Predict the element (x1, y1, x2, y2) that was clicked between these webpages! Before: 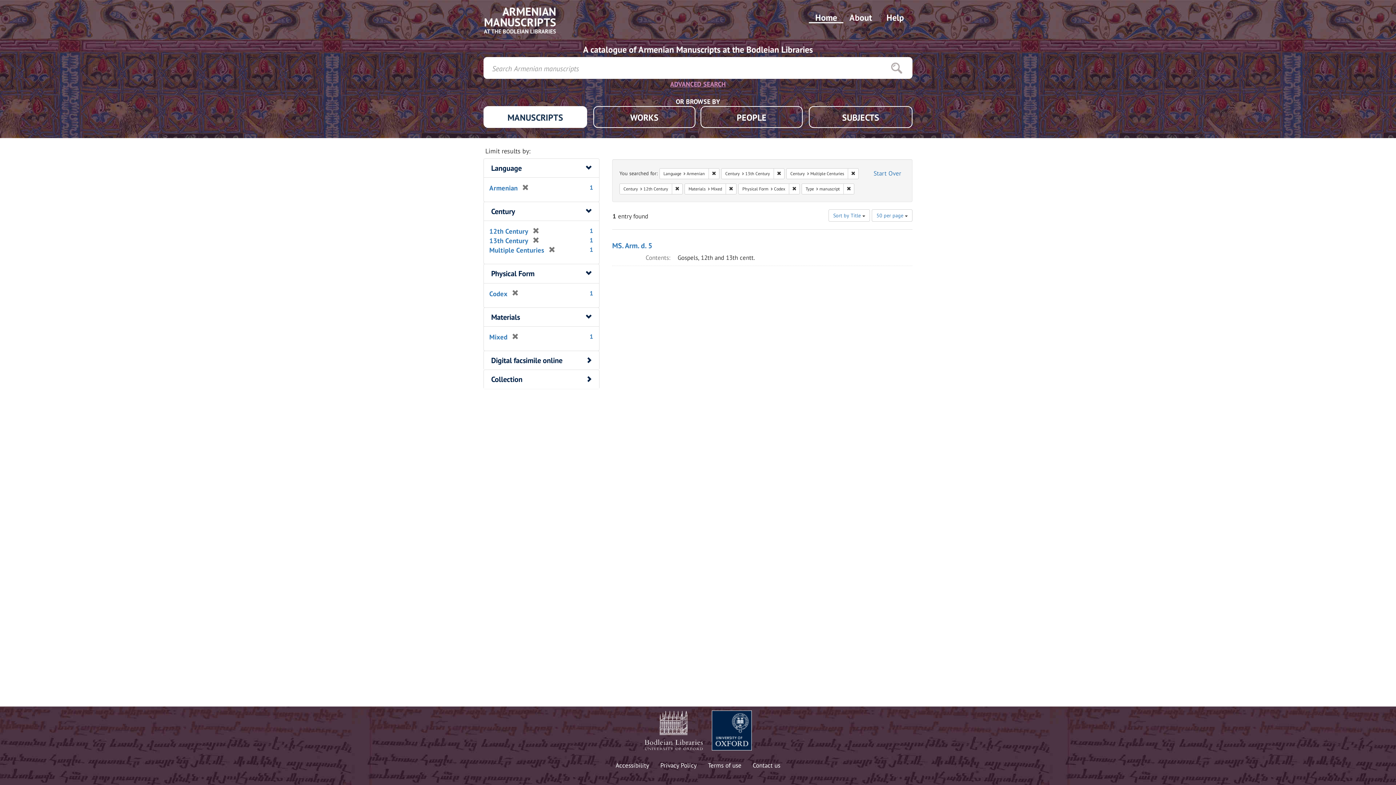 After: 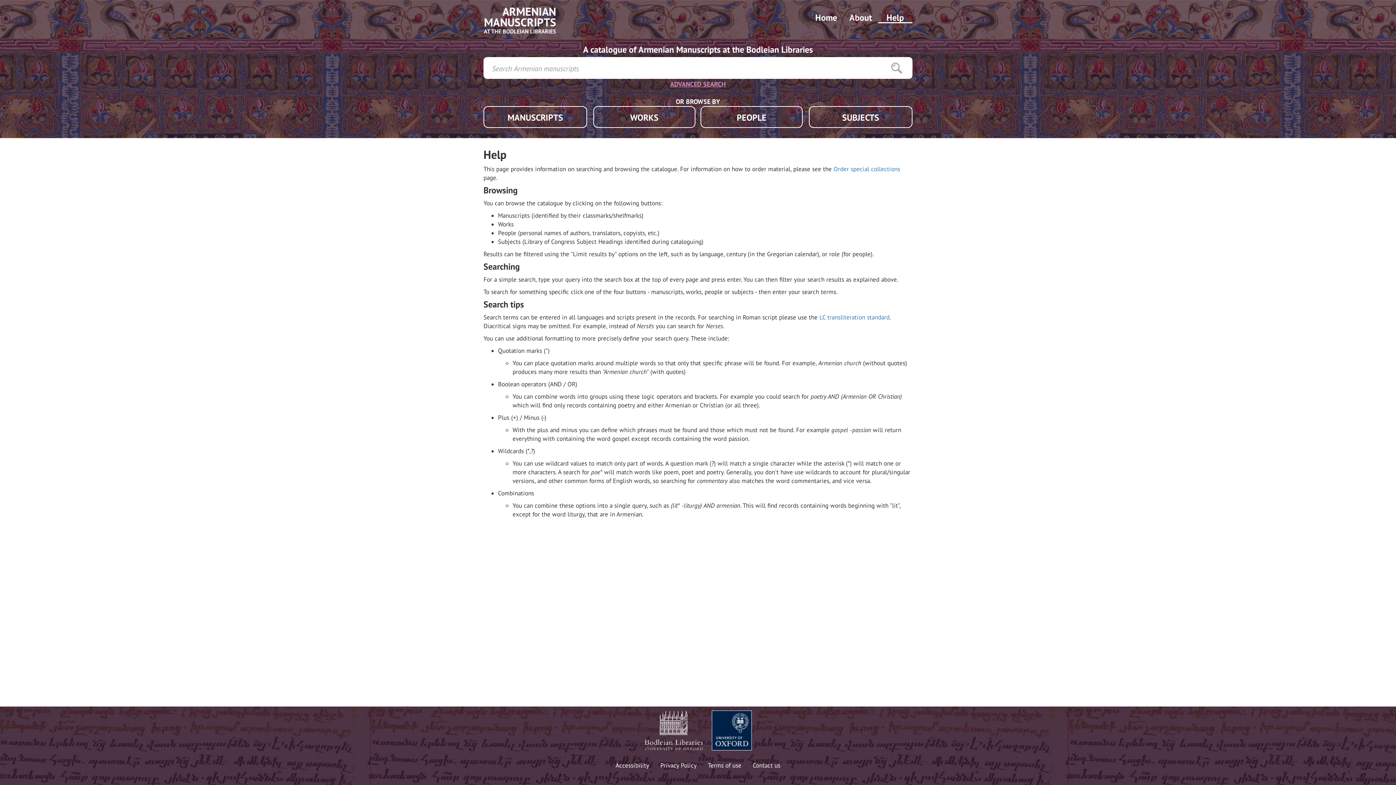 Action: label: Help bbox: (878, 11, 912, 23)